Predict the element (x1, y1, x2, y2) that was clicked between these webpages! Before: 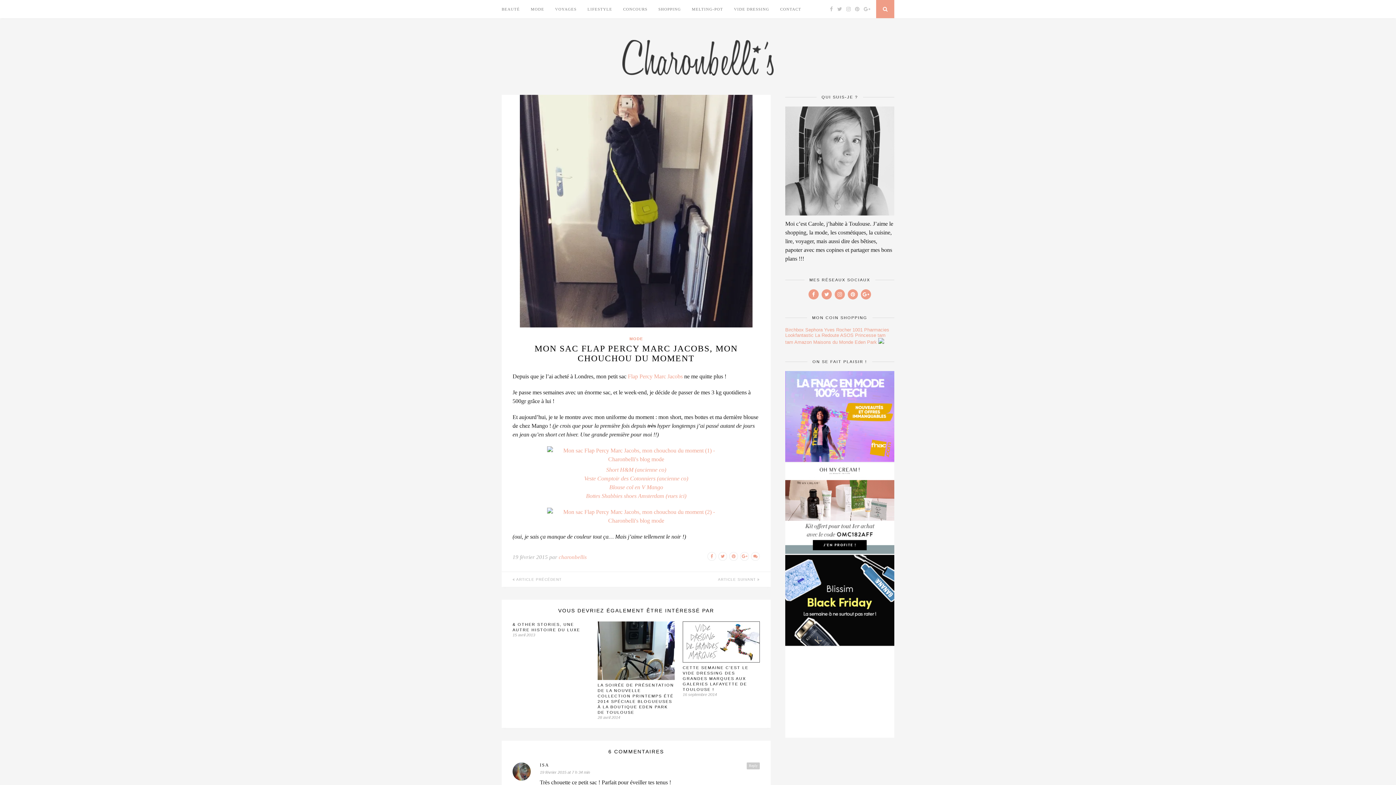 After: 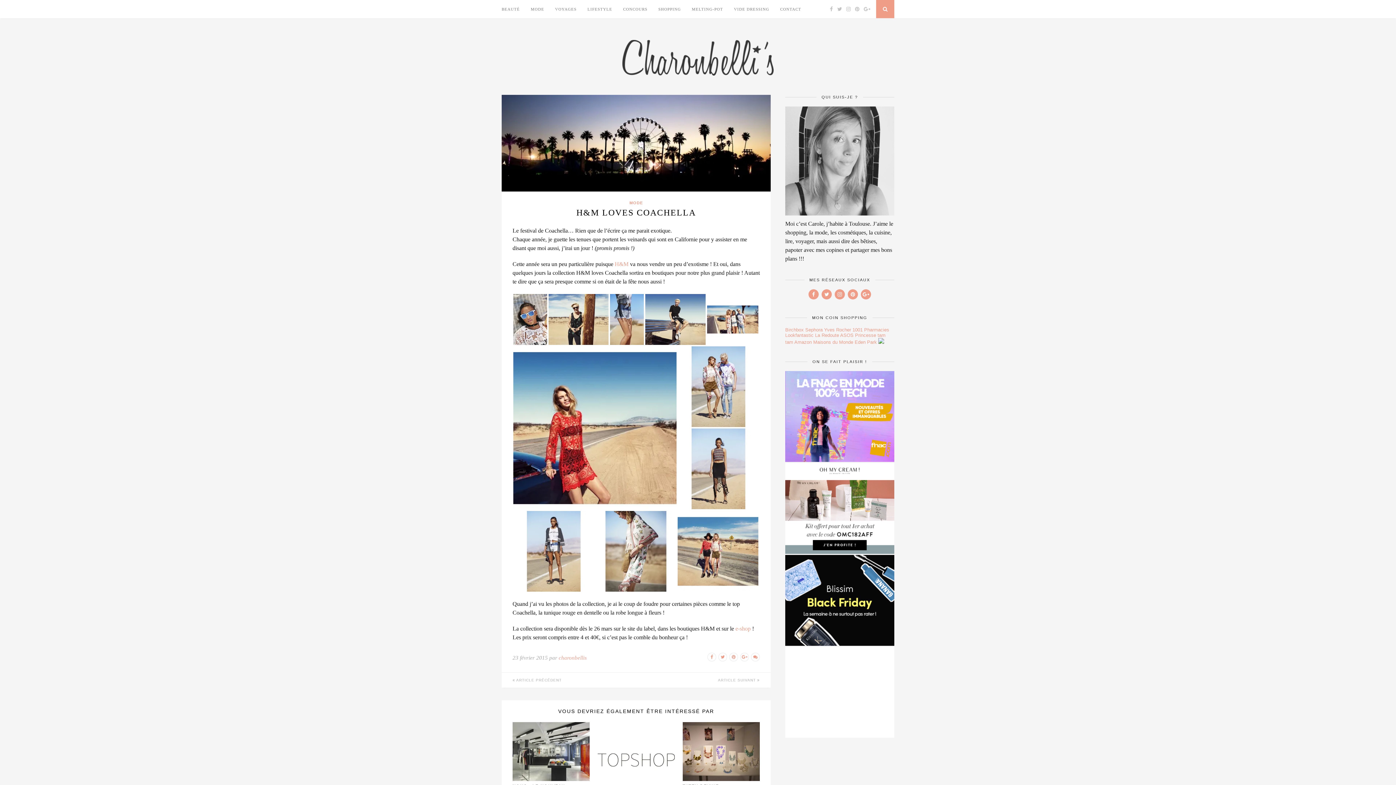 Action: bbox: (636, 572, 770, 587) label: ARTICLE SUIVANT 